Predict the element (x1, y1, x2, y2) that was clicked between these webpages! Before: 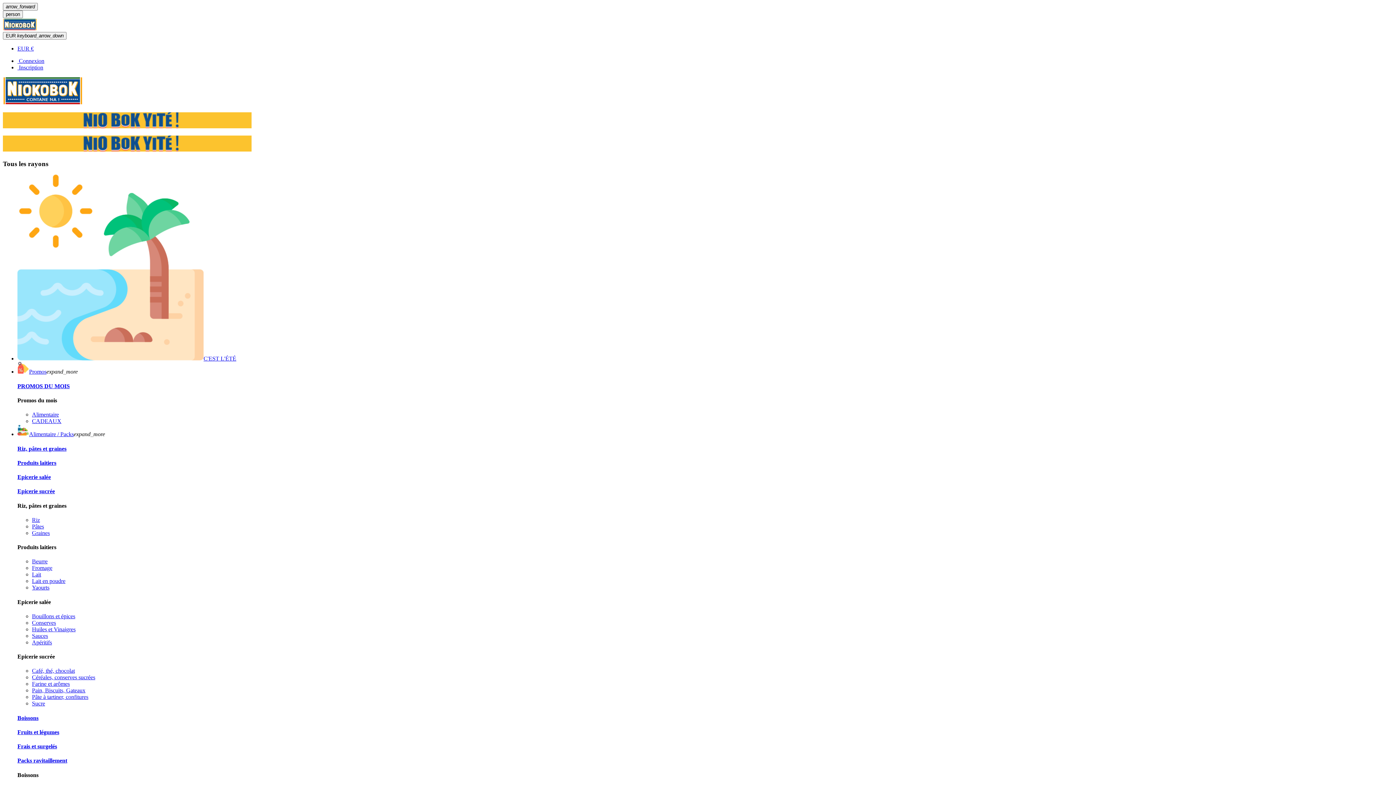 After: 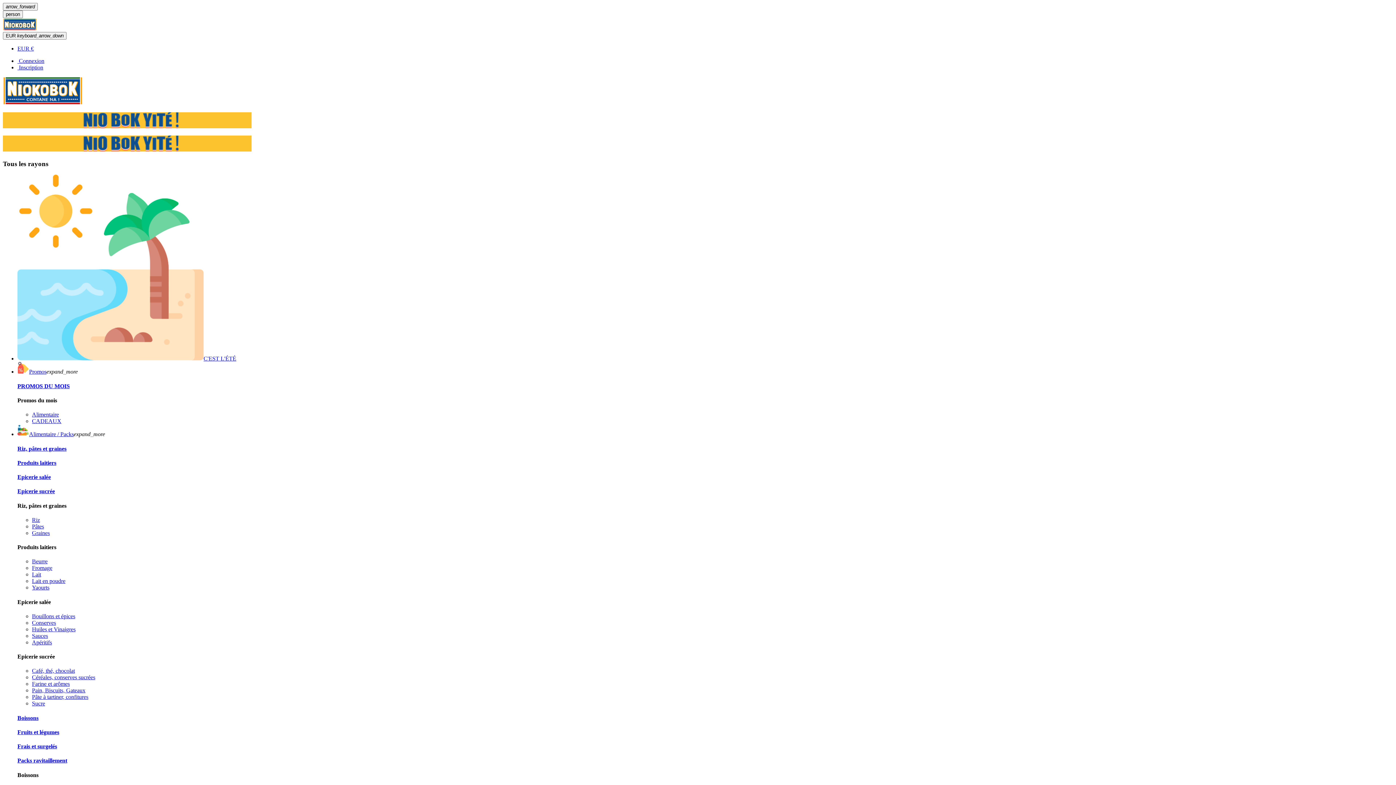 Action: label: Lait en poudre bbox: (32, 578, 65, 584)